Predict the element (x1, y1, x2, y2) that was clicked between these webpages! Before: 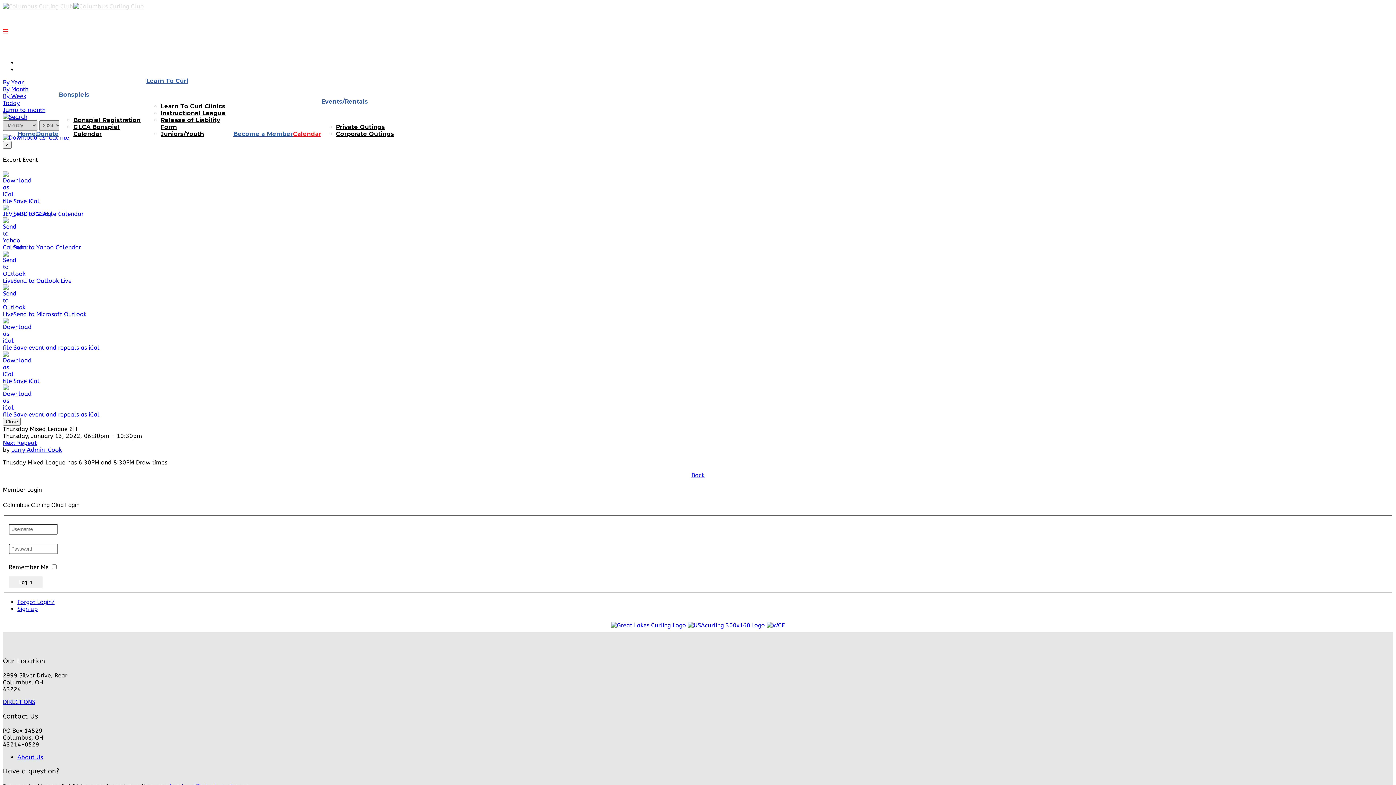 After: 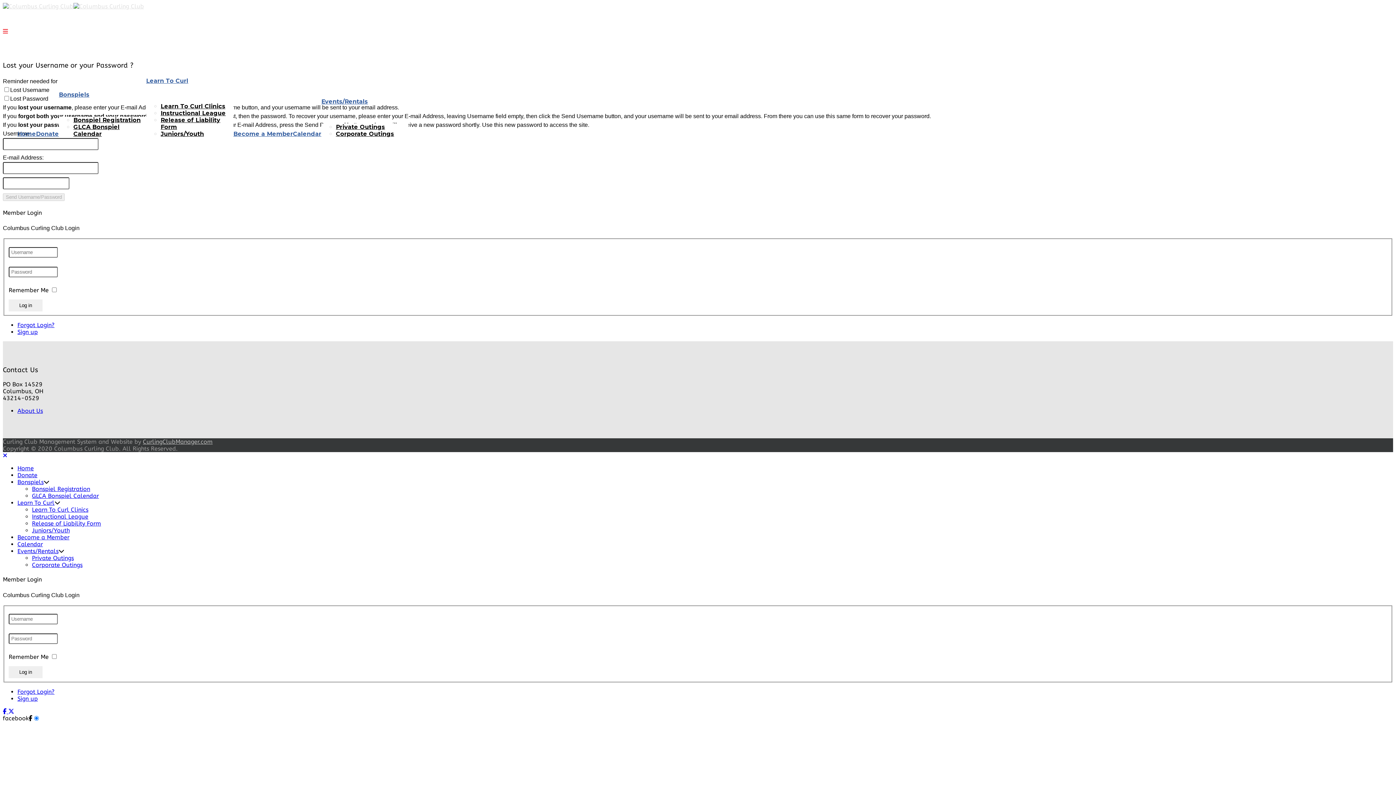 Action: label: Forgot Login? bbox: (17, 598, 54, 605)